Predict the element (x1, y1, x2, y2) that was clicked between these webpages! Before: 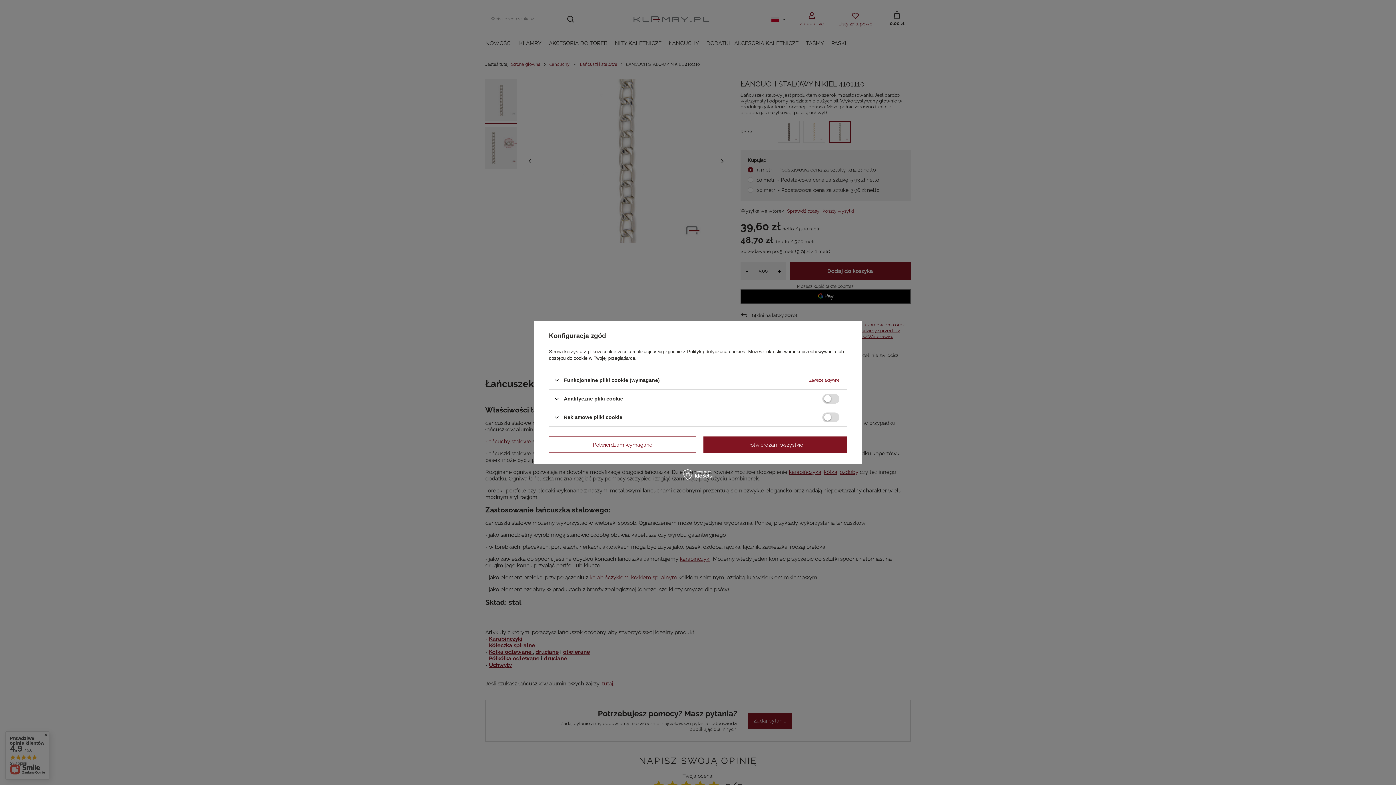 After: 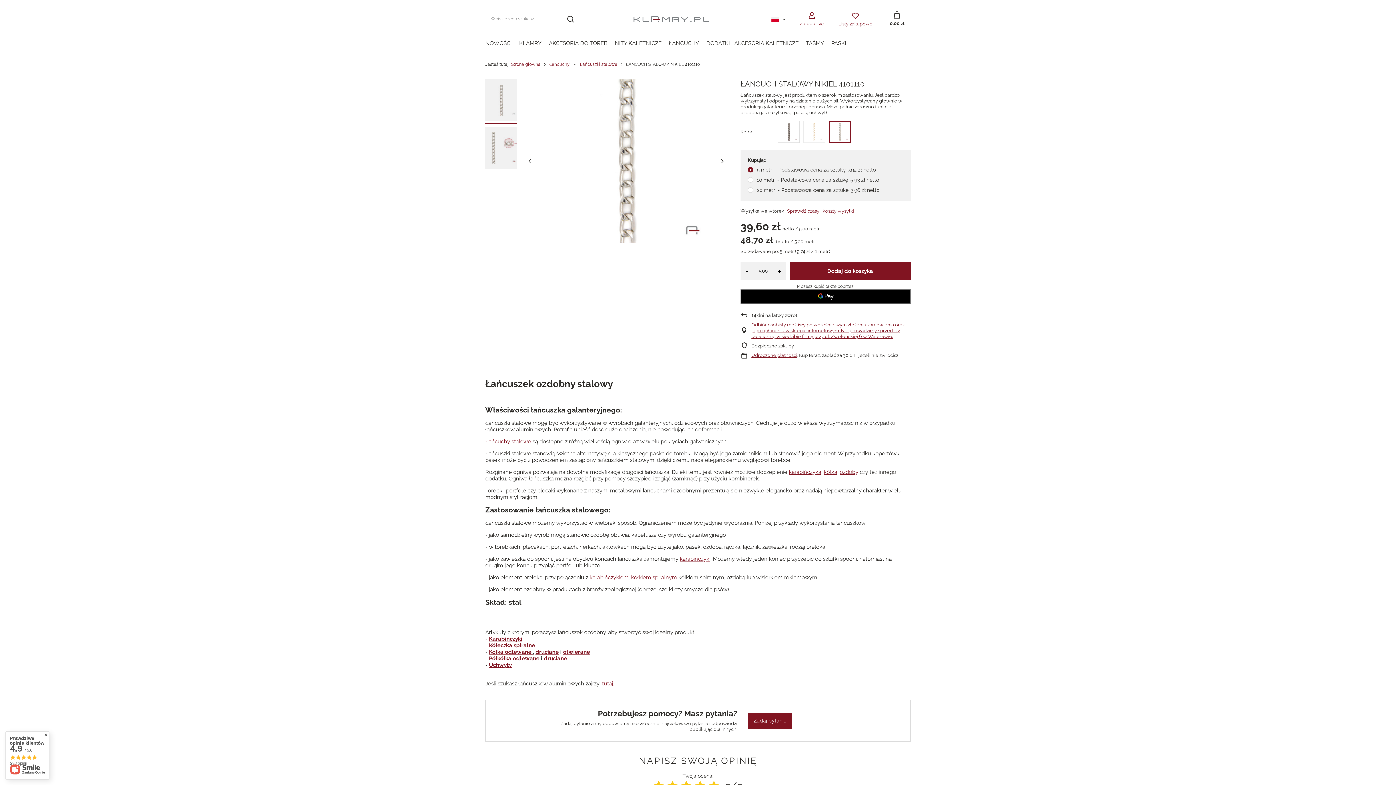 Action: label: Potwierdzam wszystkie bbox: (703, 436, 847, 453)